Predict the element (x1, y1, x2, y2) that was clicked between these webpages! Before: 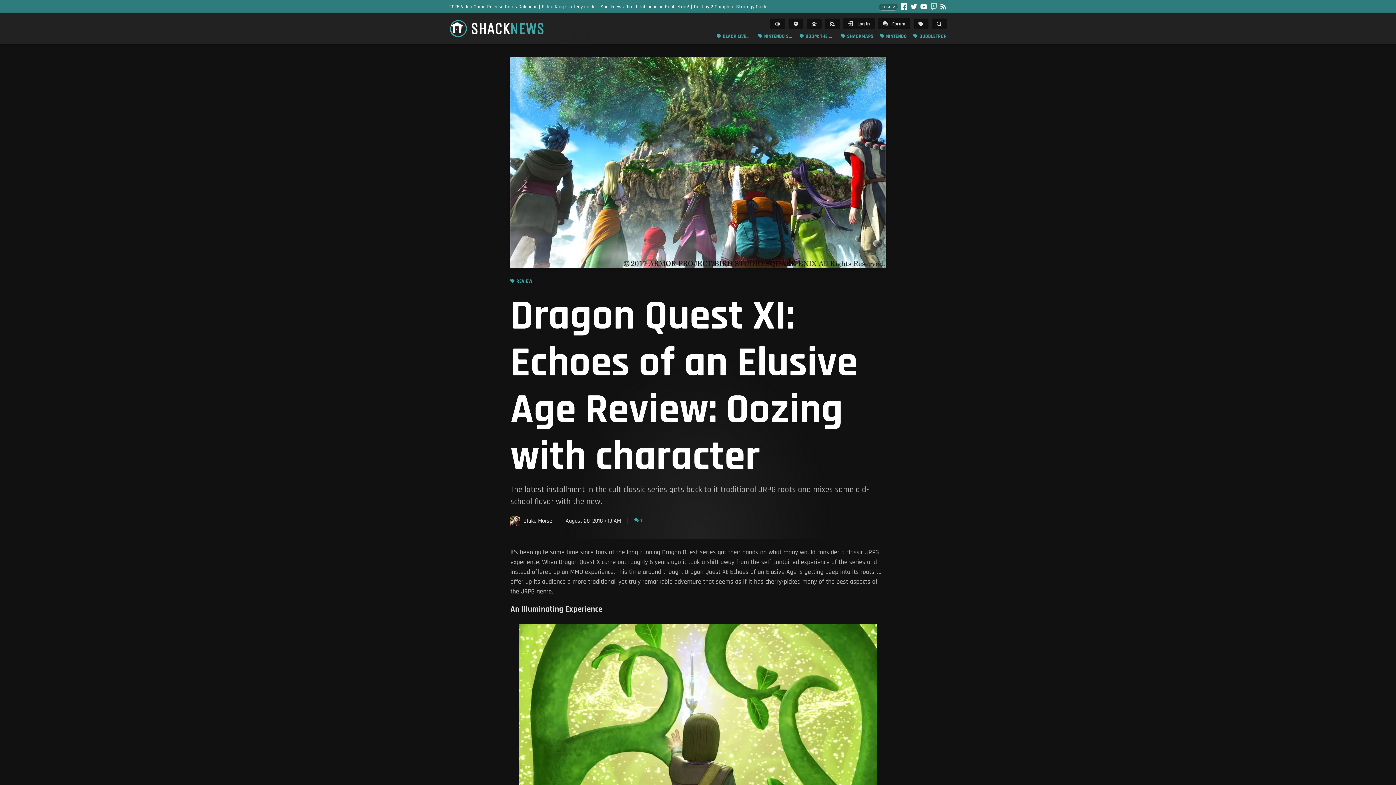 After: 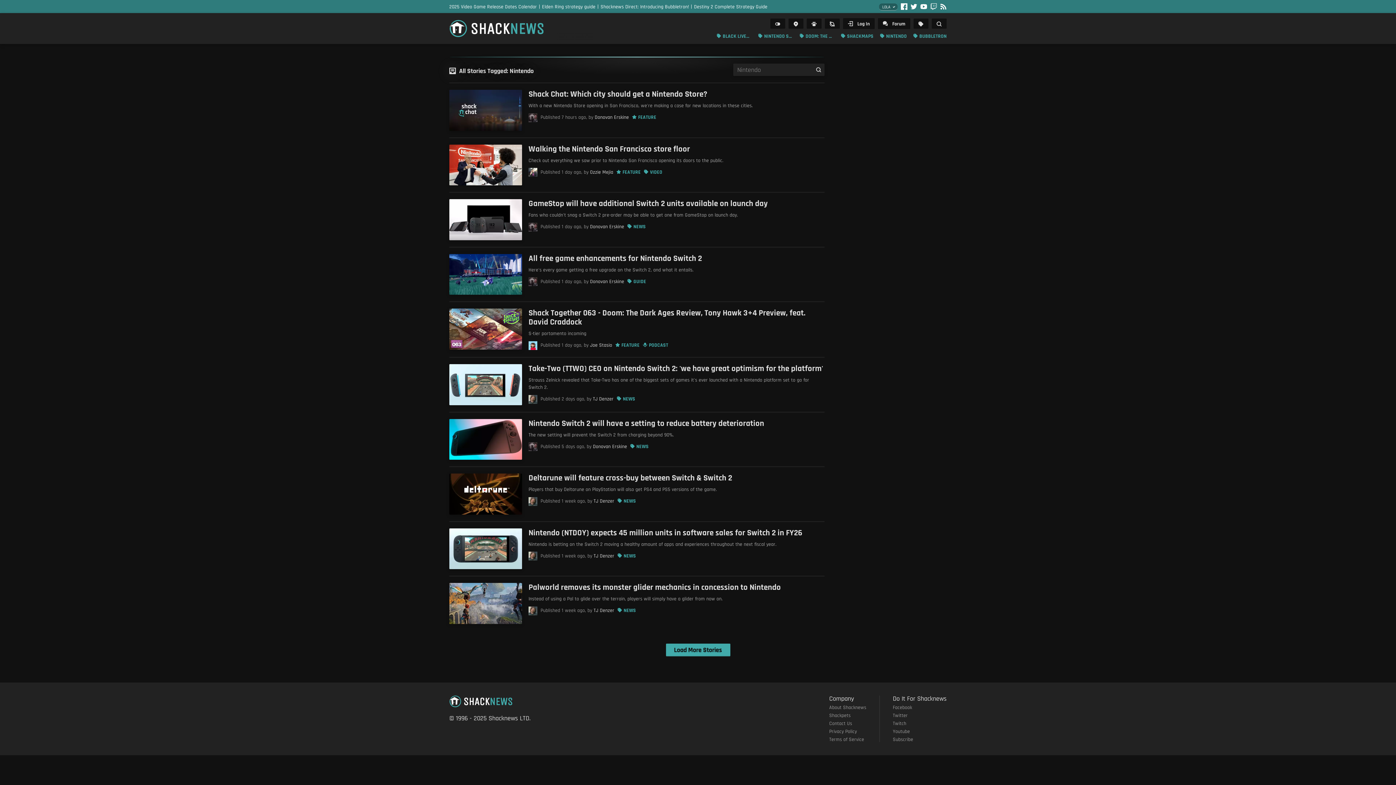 Action: label: NINTENDO bbox: (880, 32, 907, 40)